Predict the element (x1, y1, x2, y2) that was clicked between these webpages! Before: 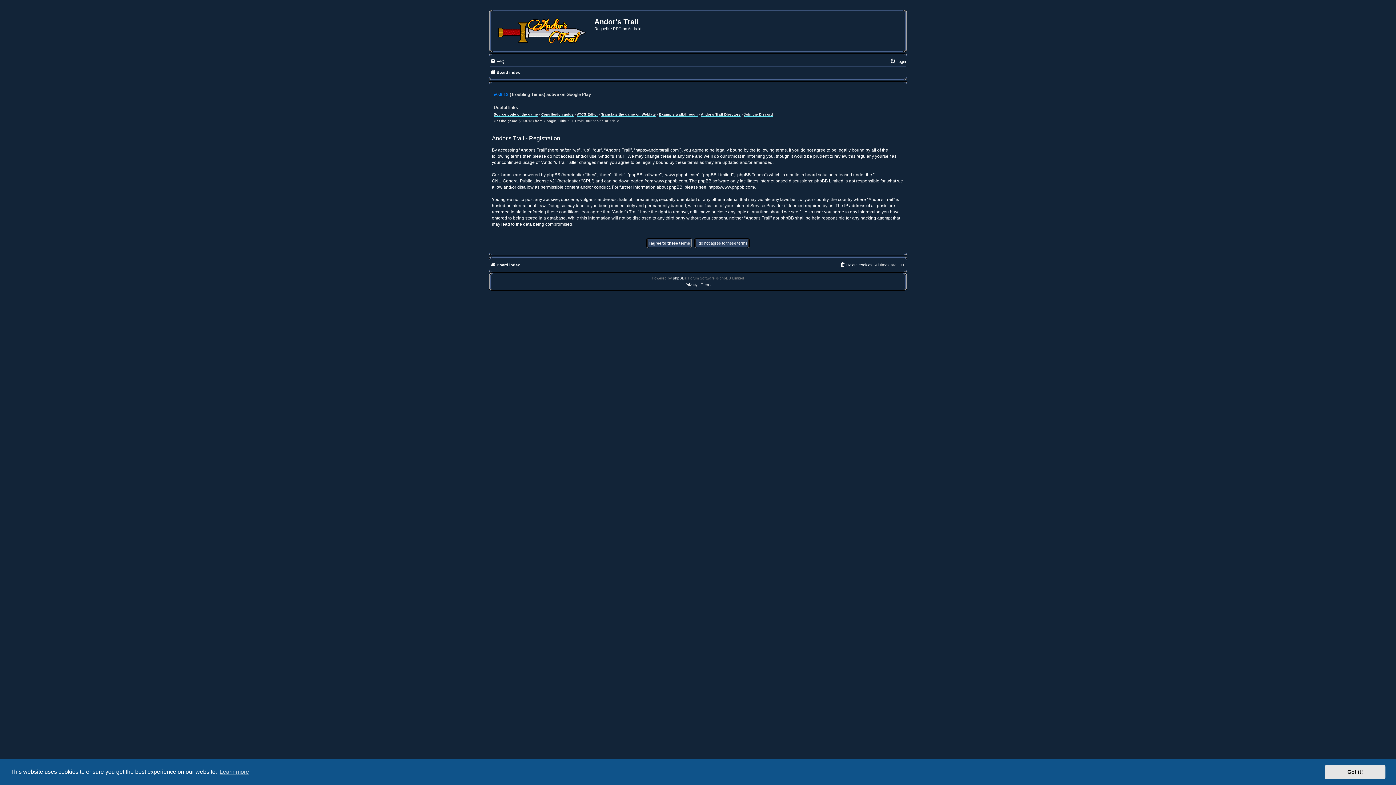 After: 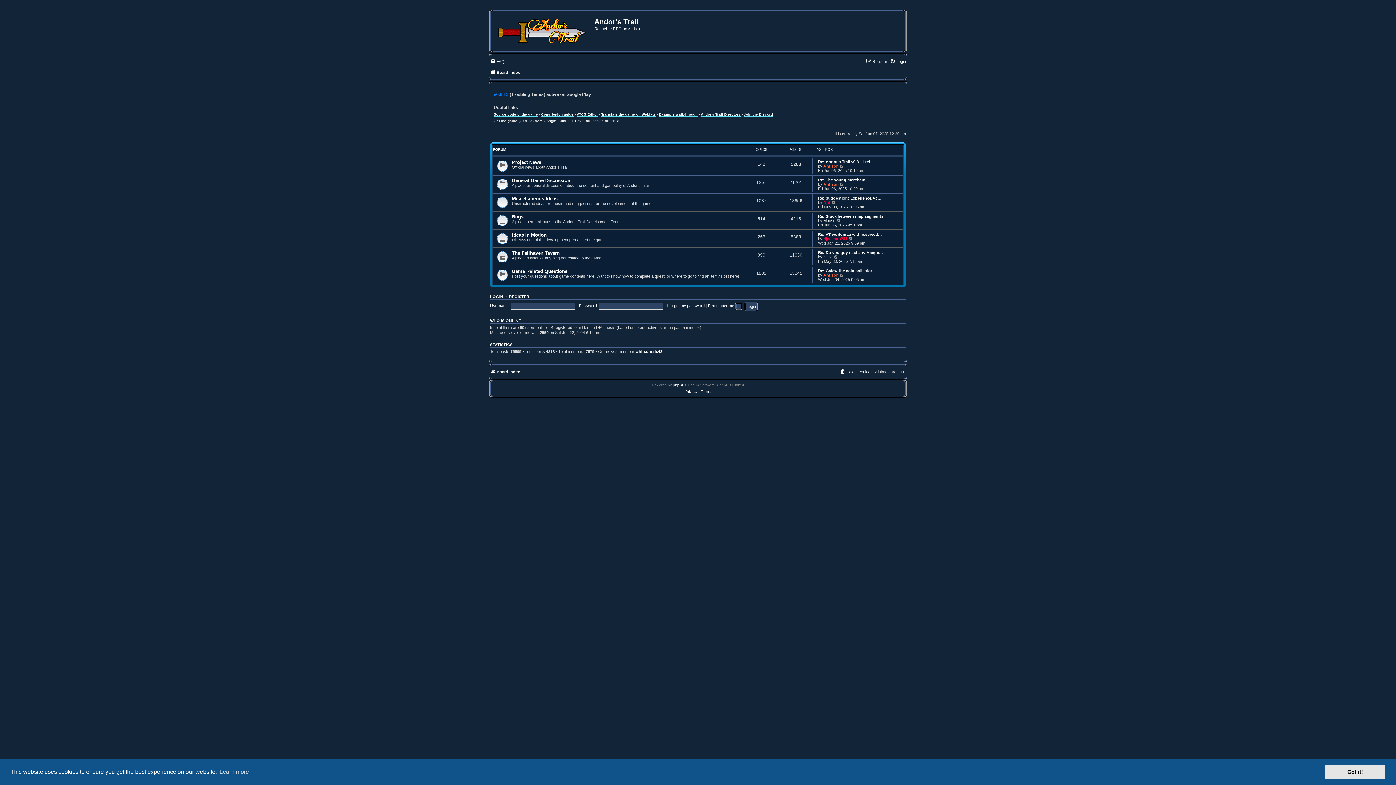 Action: bbox: (491, 12, 594, 49)